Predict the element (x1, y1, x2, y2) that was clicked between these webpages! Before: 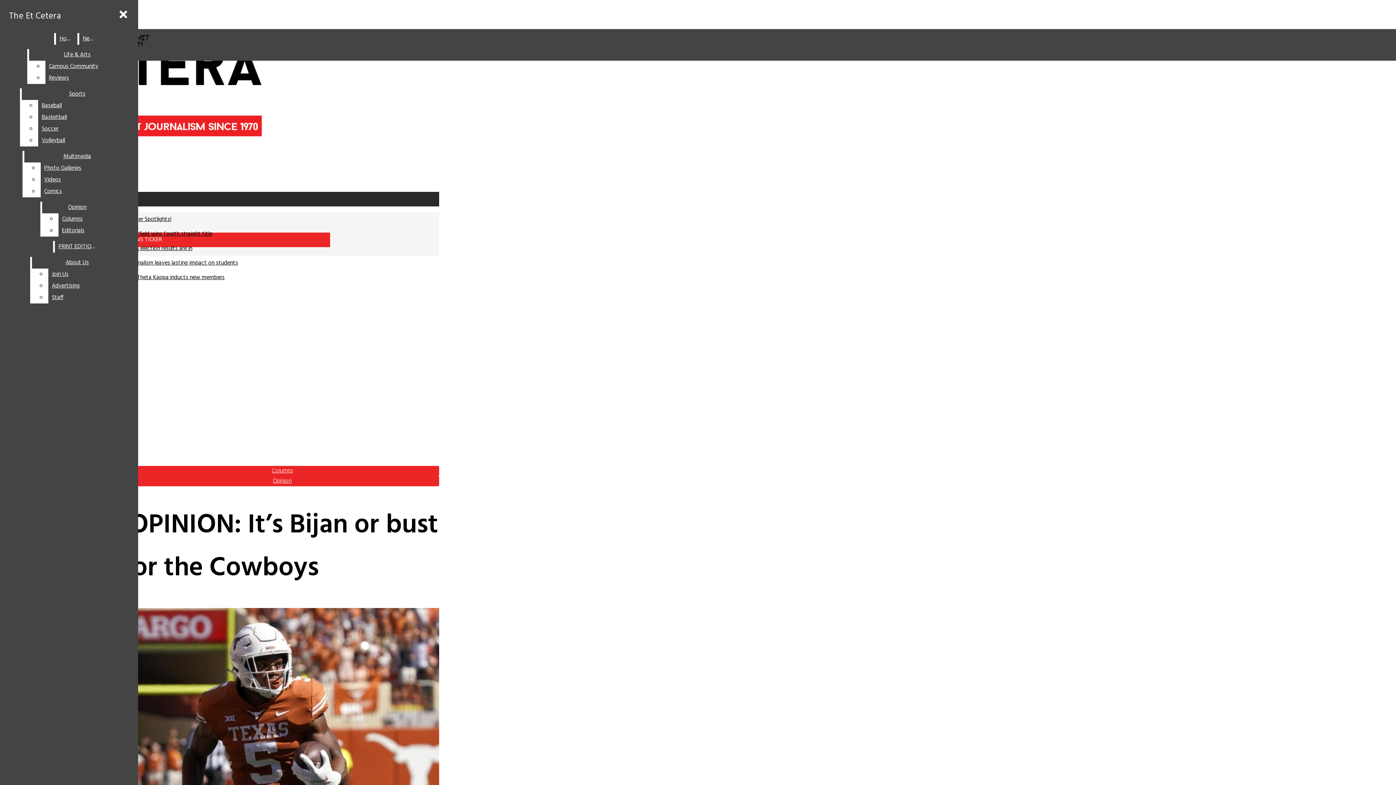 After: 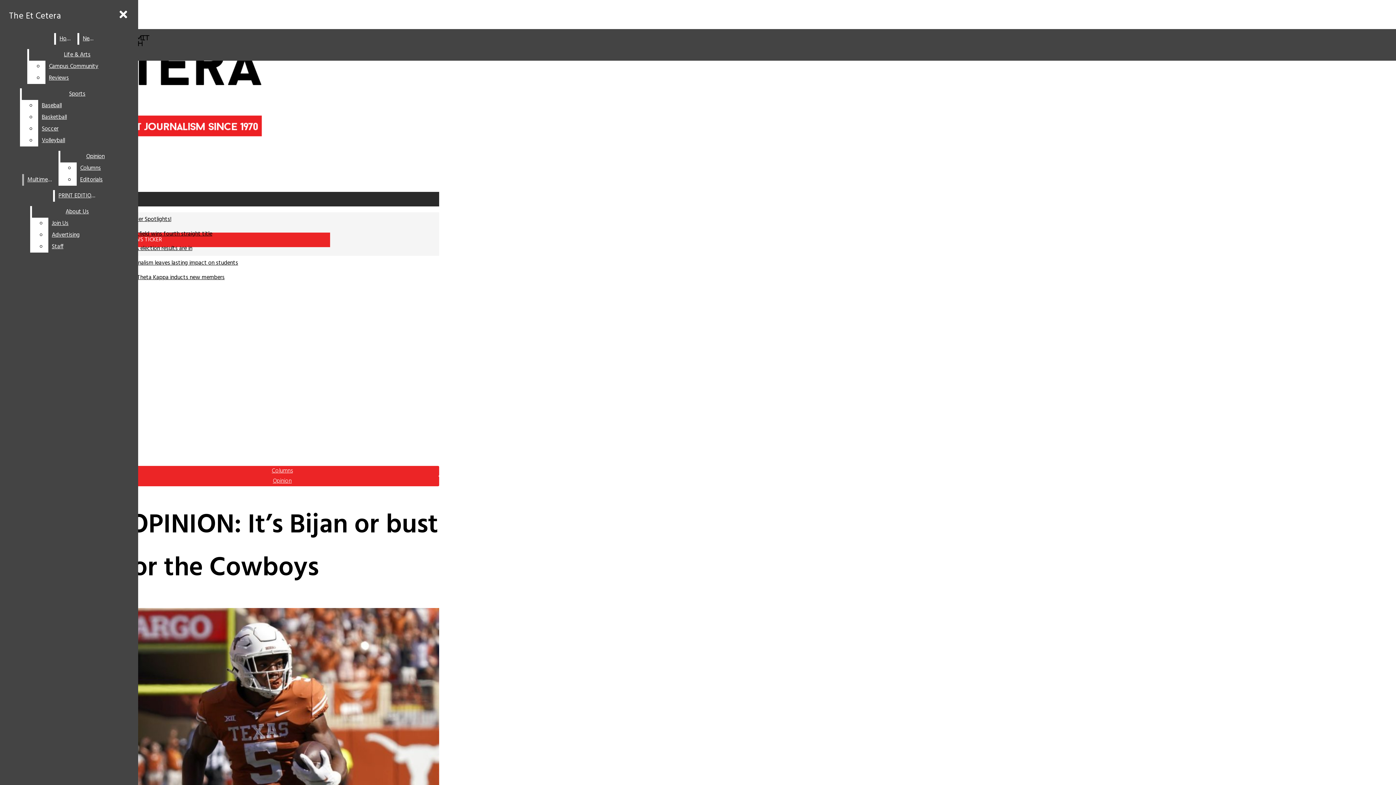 Action: label: Photo Galleries bbox: (40, 162, 130, 174)